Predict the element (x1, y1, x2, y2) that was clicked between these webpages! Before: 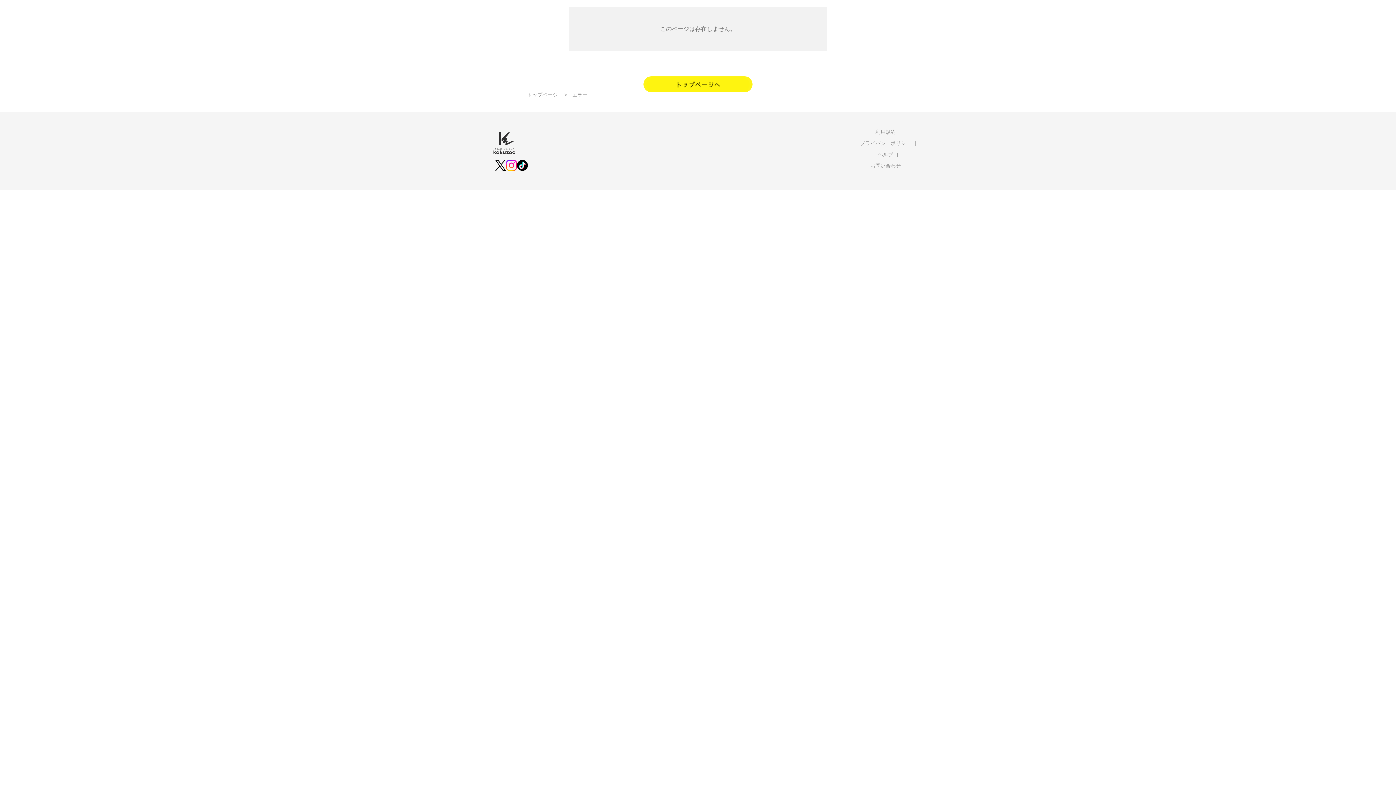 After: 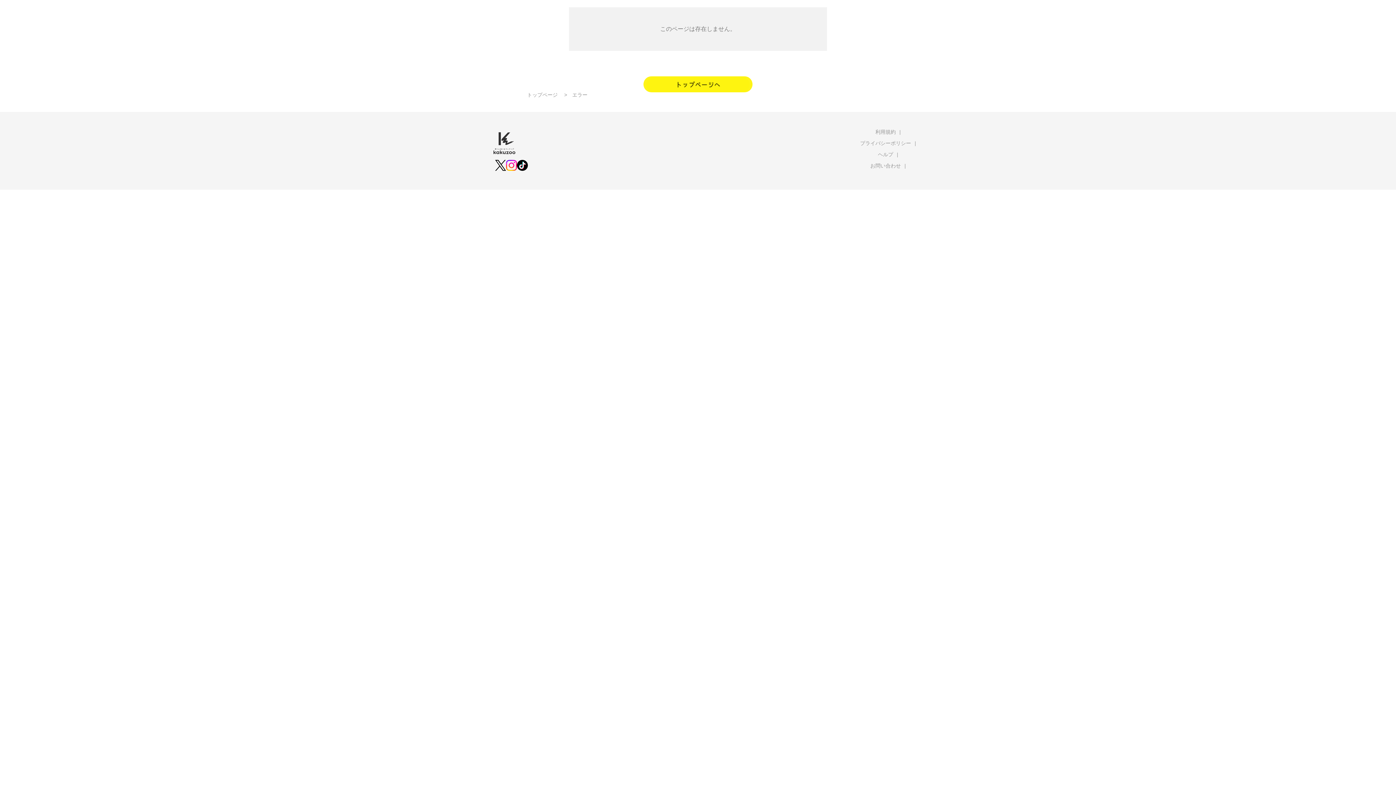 Action: bbox: (506, 160, 517, 170)